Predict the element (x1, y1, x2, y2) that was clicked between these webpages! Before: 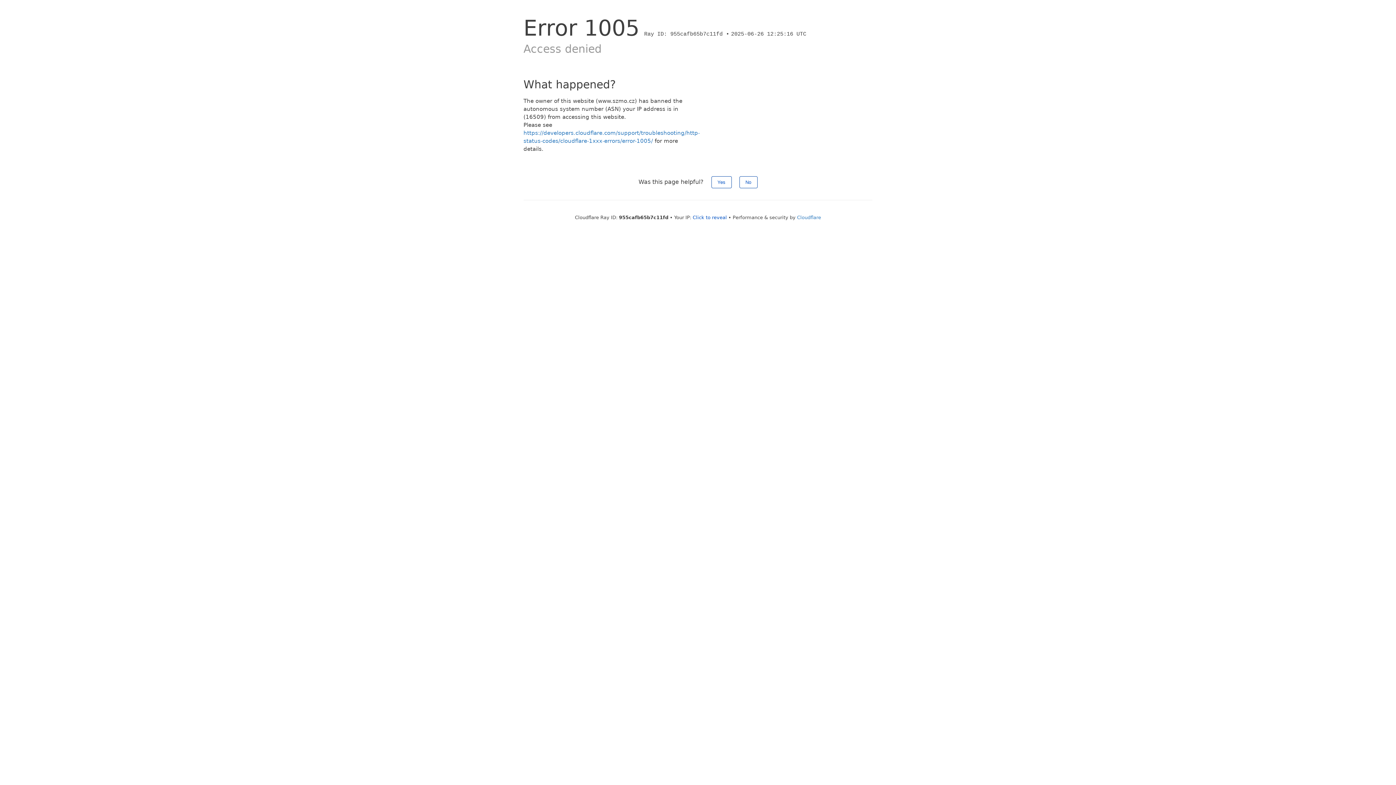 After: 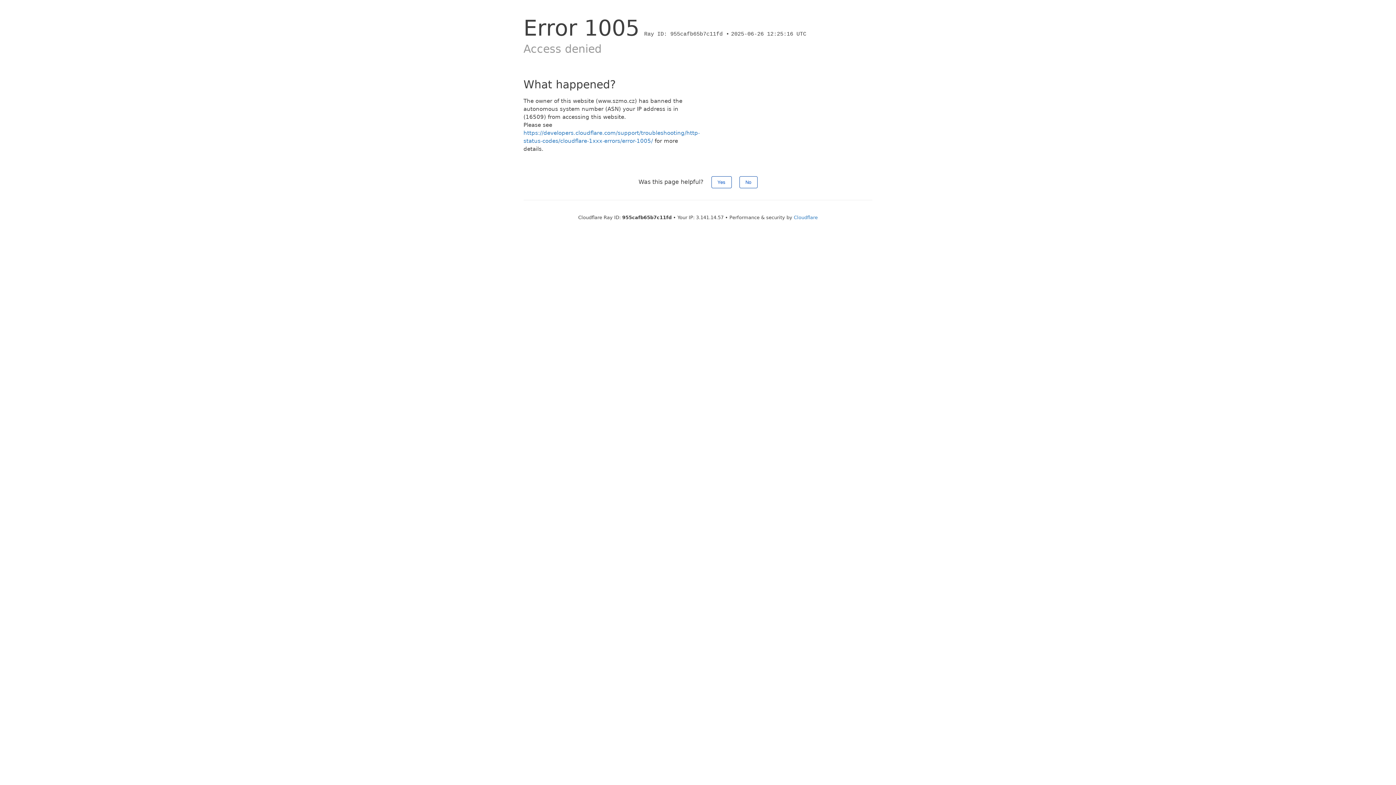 Action: label: Click to reveal bbox: (692, 214, 727, 220)